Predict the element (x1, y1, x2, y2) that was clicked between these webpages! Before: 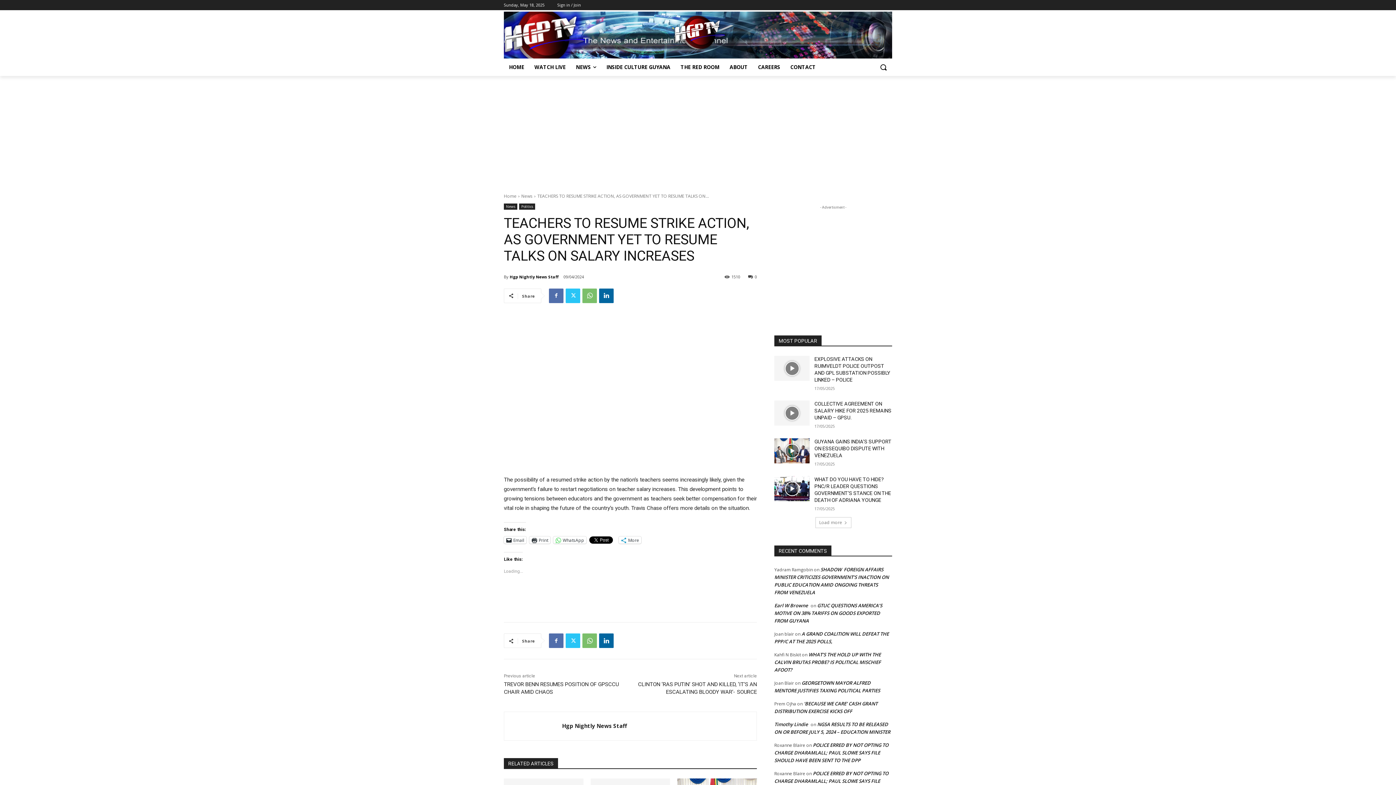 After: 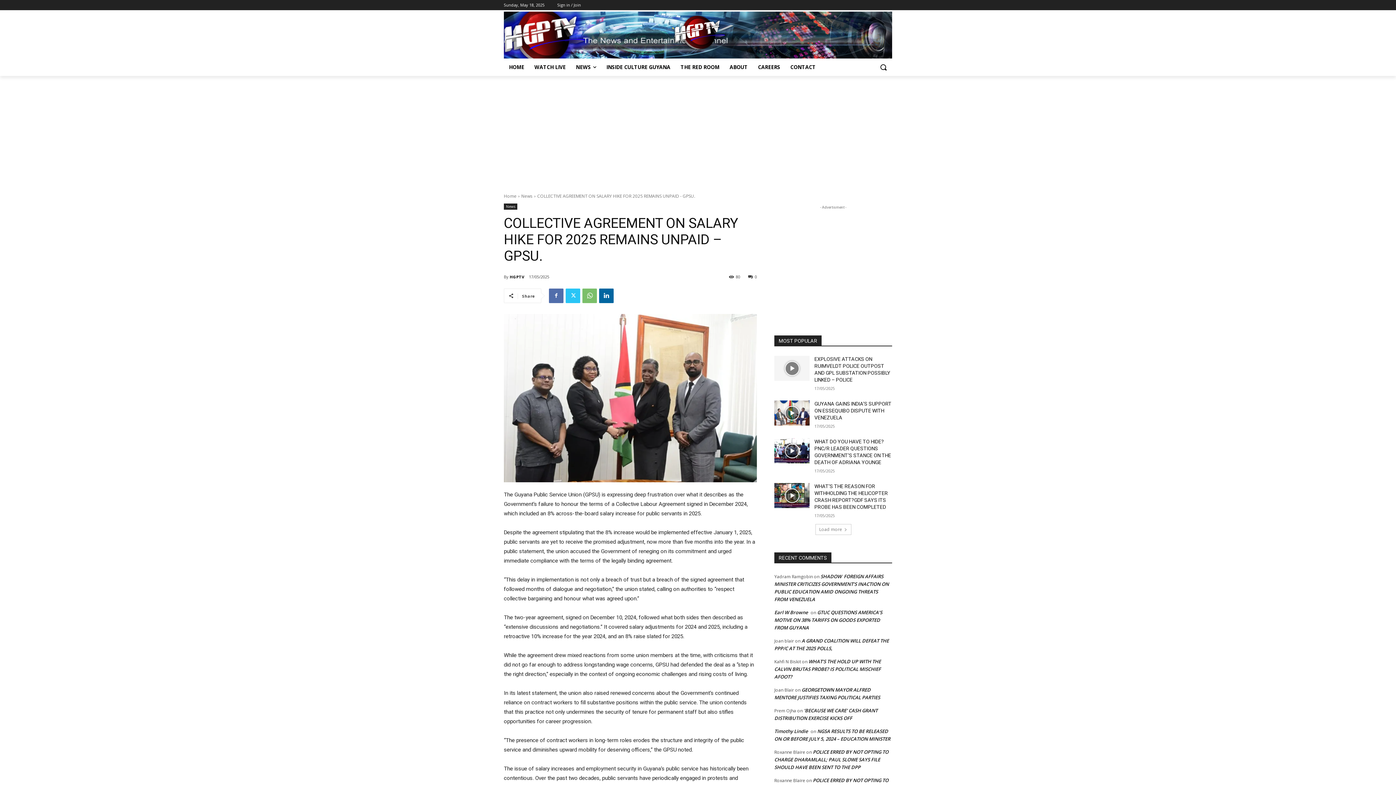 Action: bbox: (814, 401, 891, 420) label: COLLECTIVE AGREEMENT ON SALARY HIKE FOR 2025 REMAINS UNPAID – GPSU.